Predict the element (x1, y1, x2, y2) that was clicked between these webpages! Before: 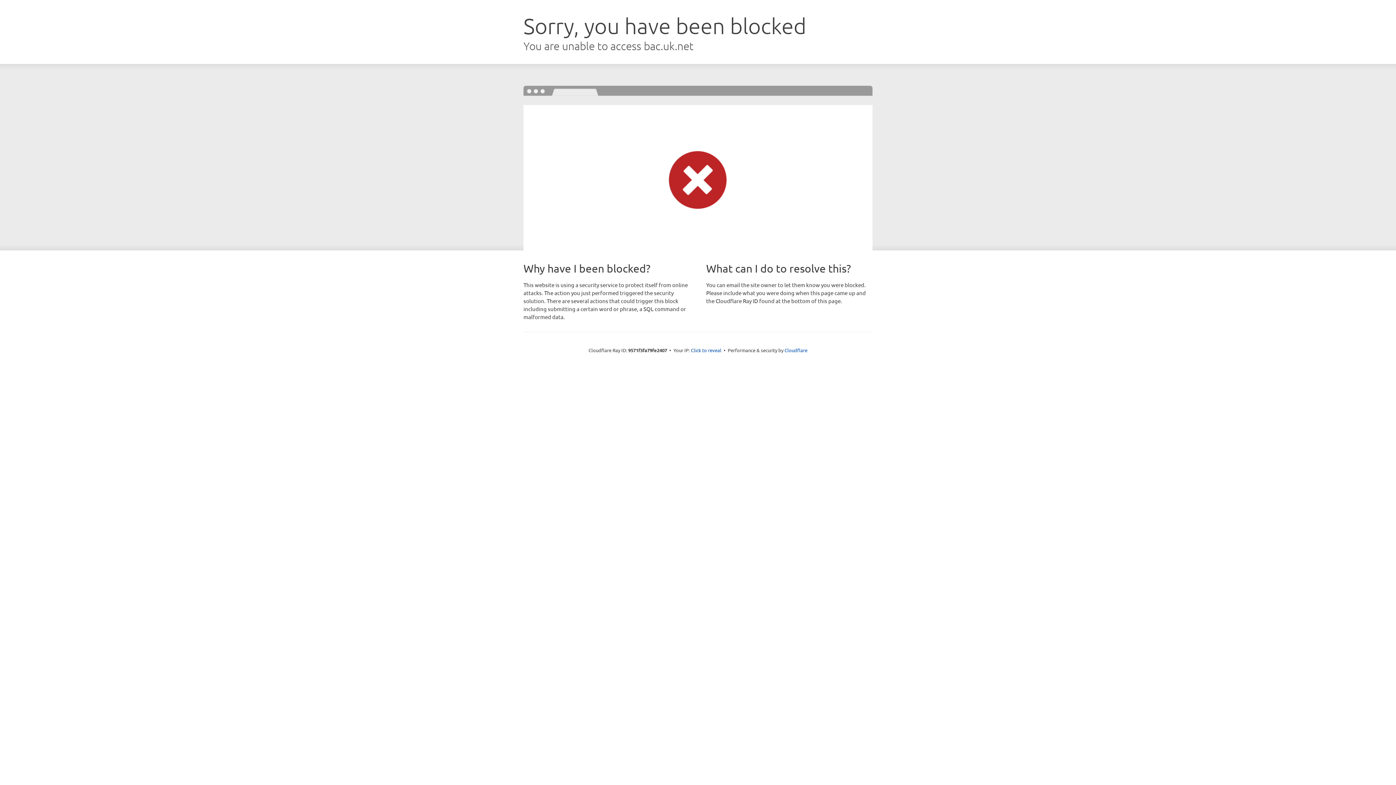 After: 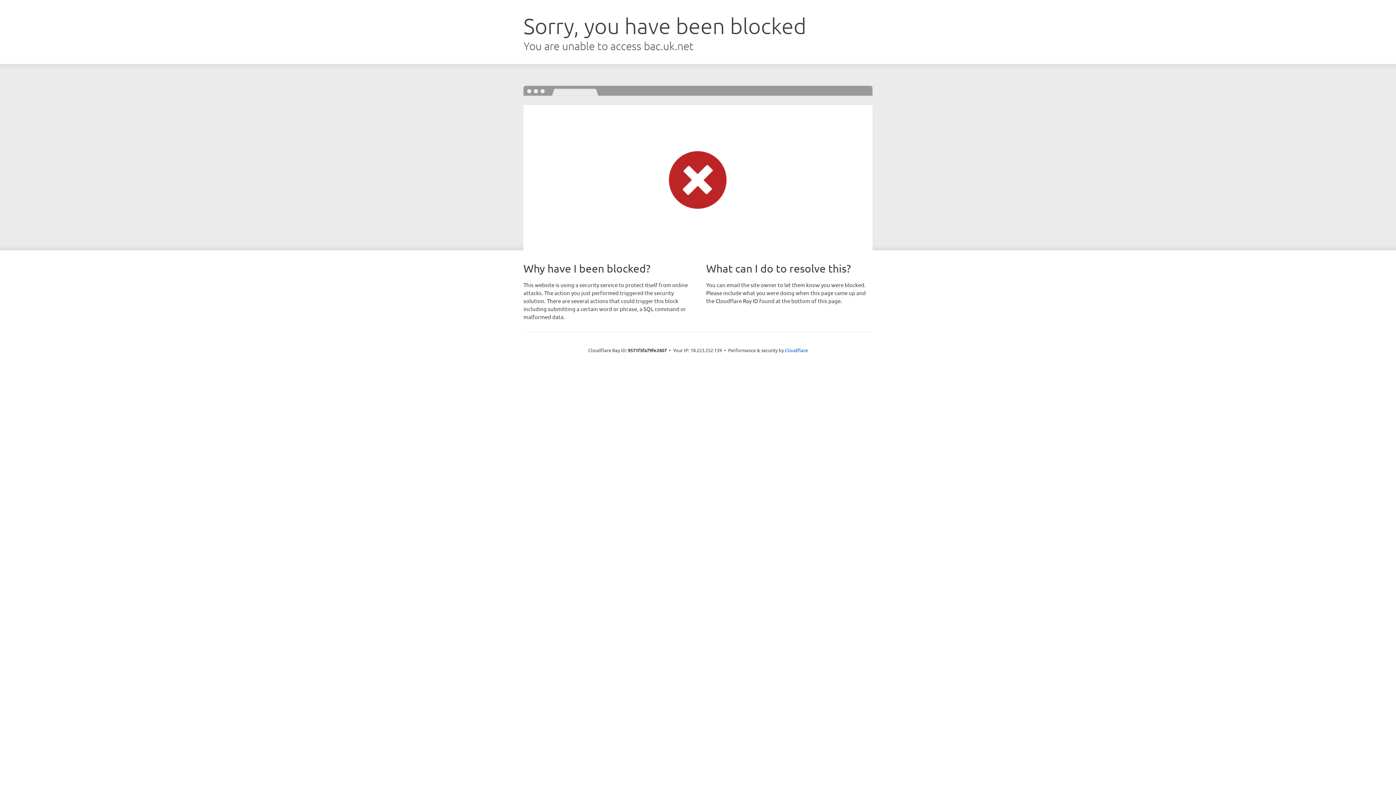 Action: bbox: (691, 346, 721, 353) label: Click to reveal